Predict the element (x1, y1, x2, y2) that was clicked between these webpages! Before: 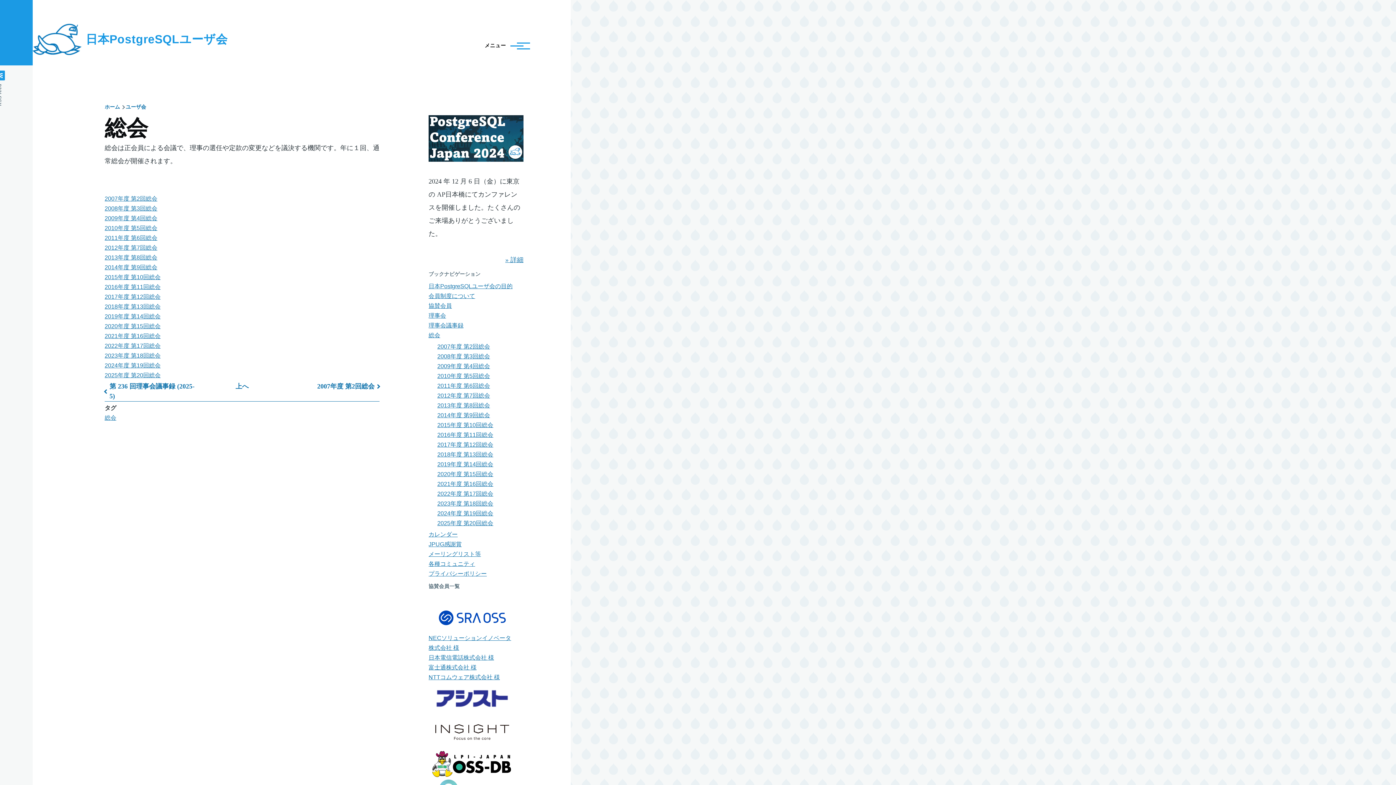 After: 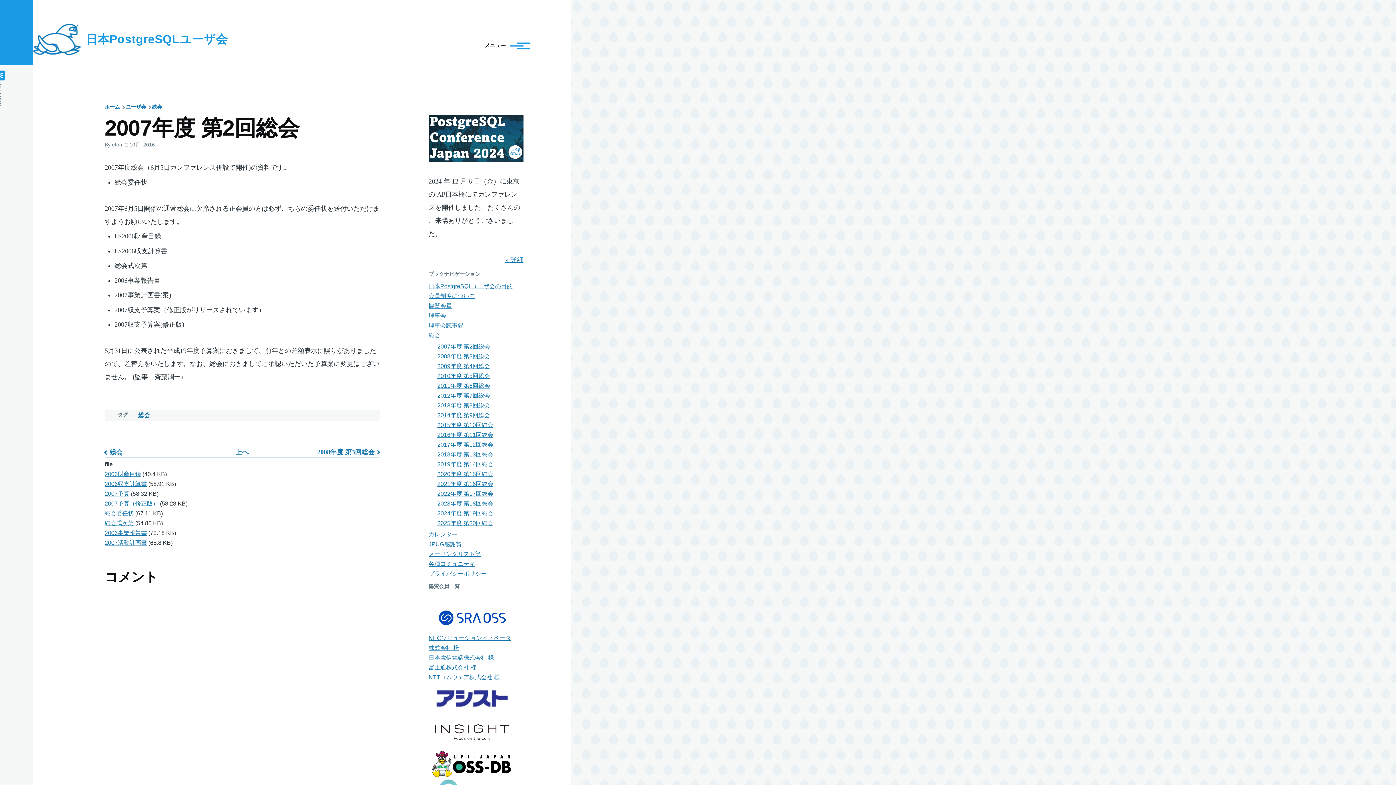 Action: label: 2007年度 第2回総会 bbox: (317, 381, 379, 391)